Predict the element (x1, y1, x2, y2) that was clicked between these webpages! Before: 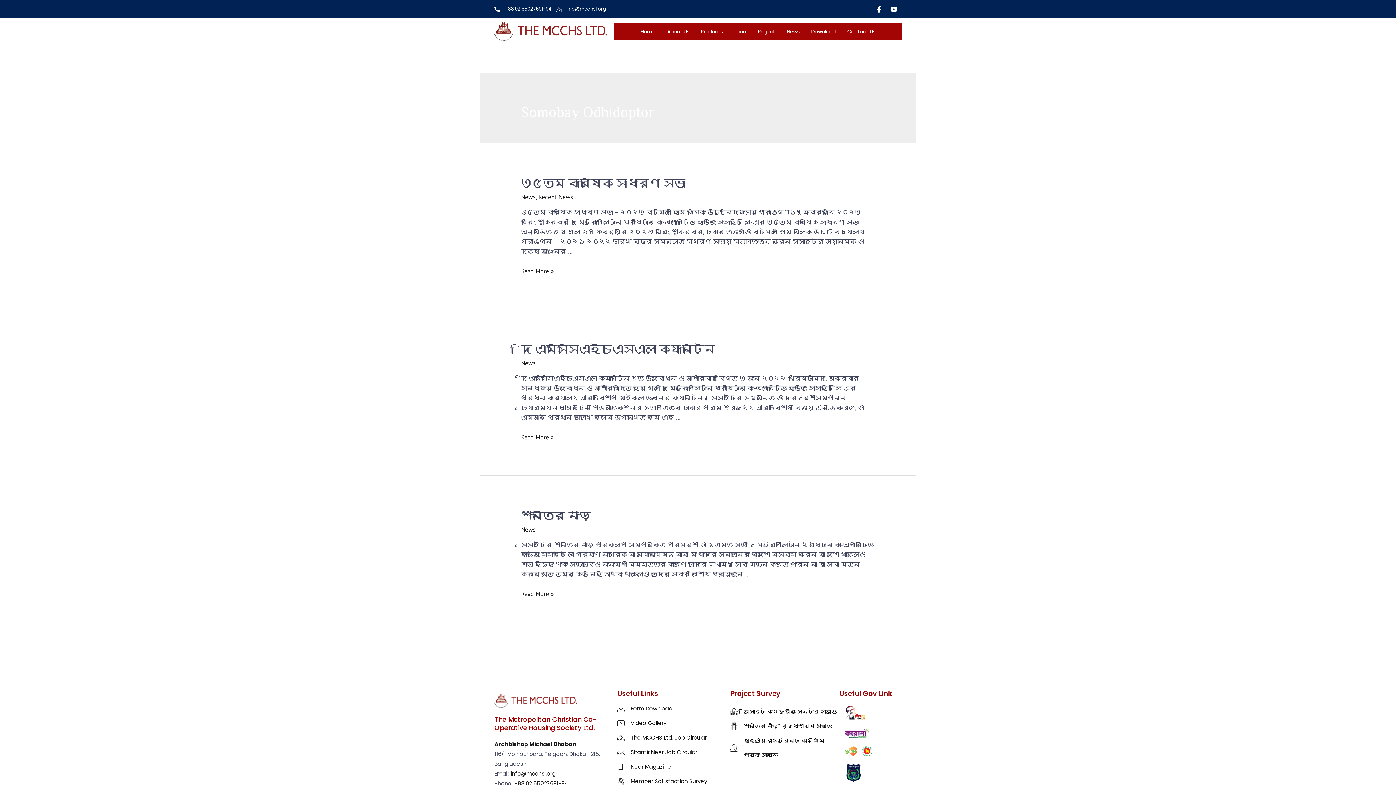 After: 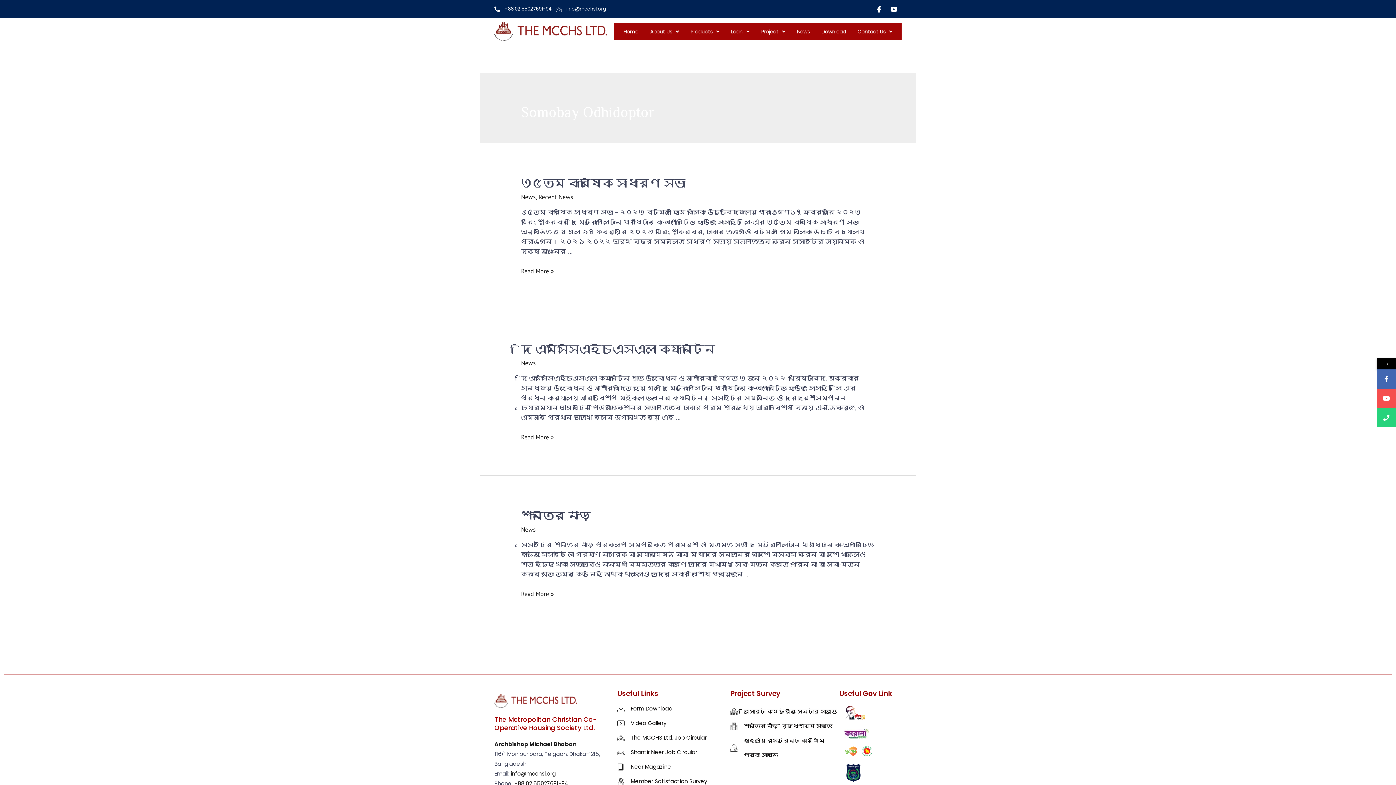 Action: label: Products bbox: (695, 23, 728, 39)